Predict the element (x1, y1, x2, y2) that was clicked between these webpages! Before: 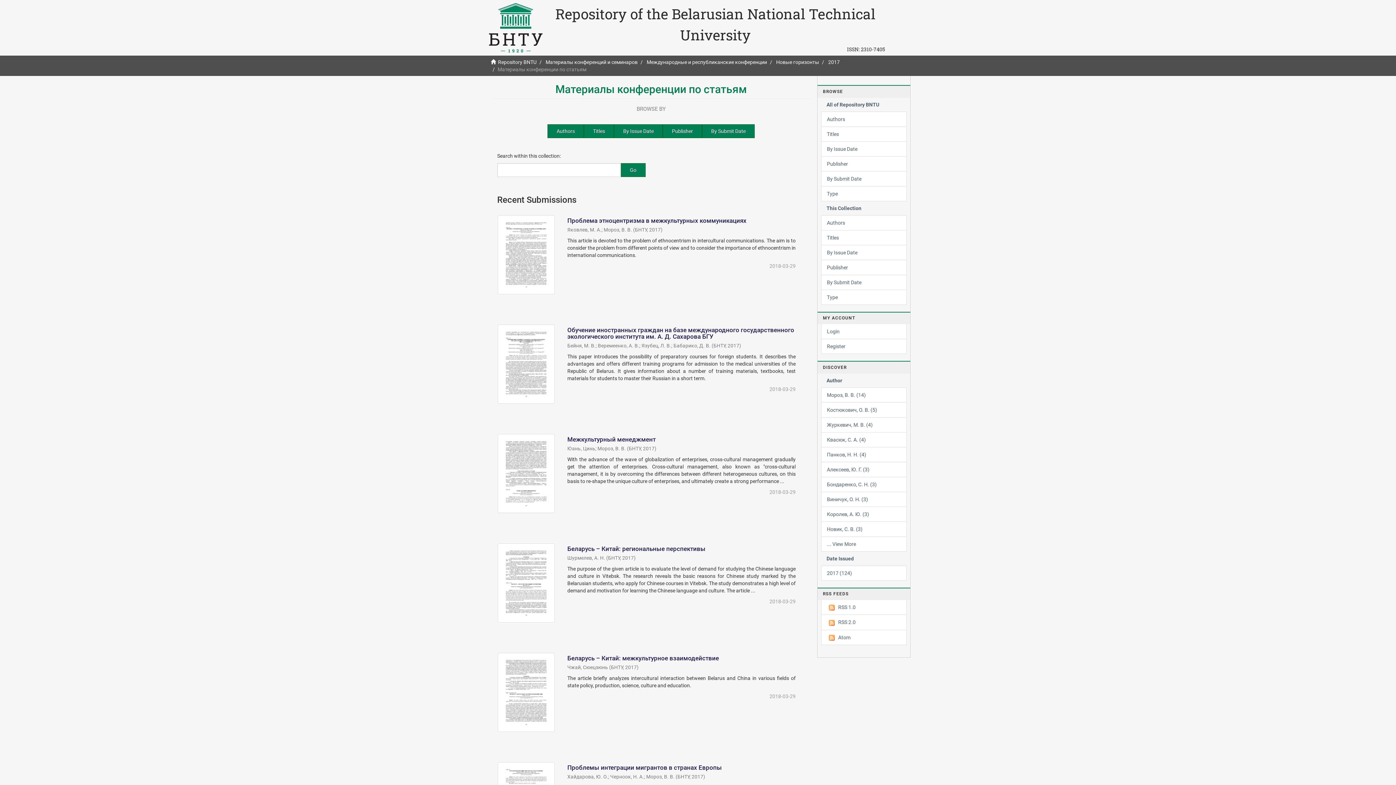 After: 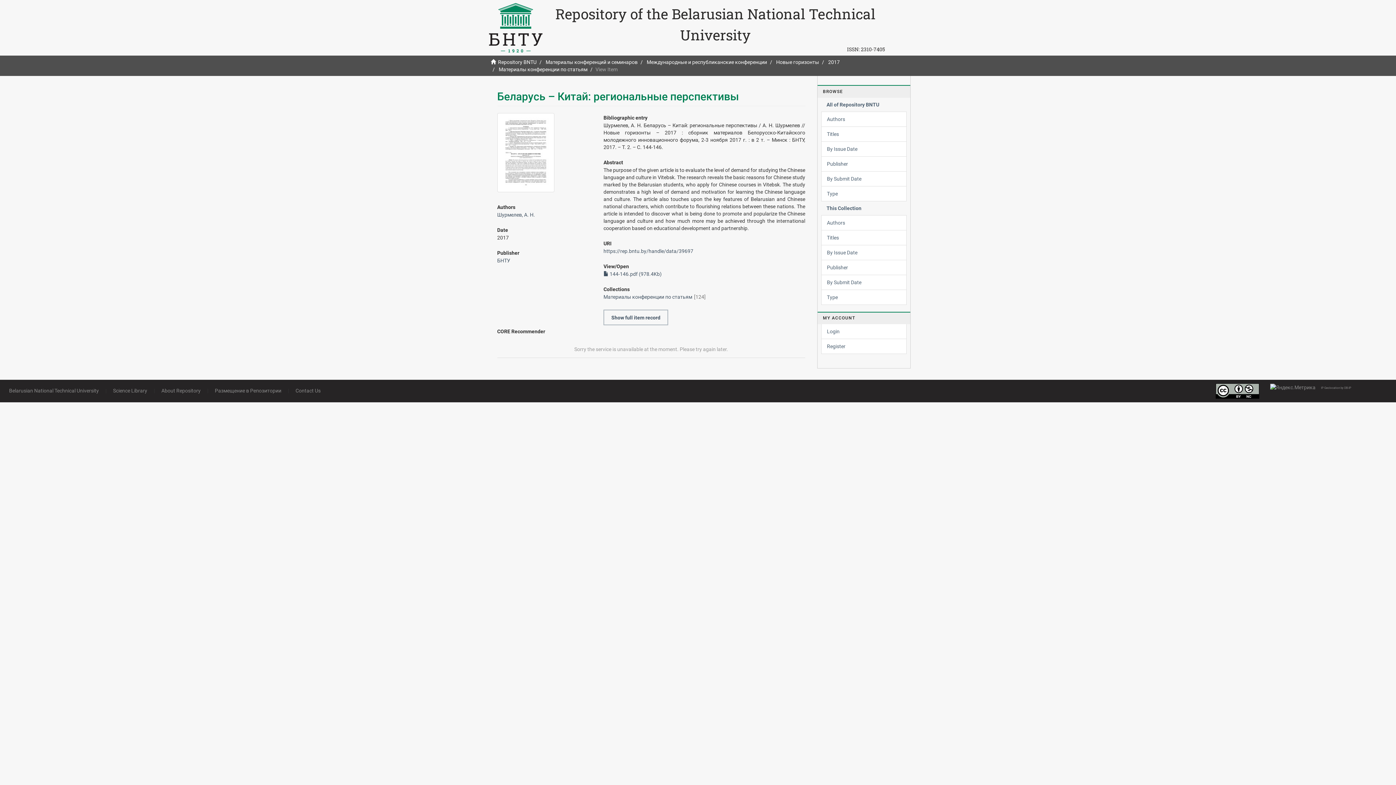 Action: bbox: (567, 545, 705, 552) label: Беларусь – Китай: региональные перспективы